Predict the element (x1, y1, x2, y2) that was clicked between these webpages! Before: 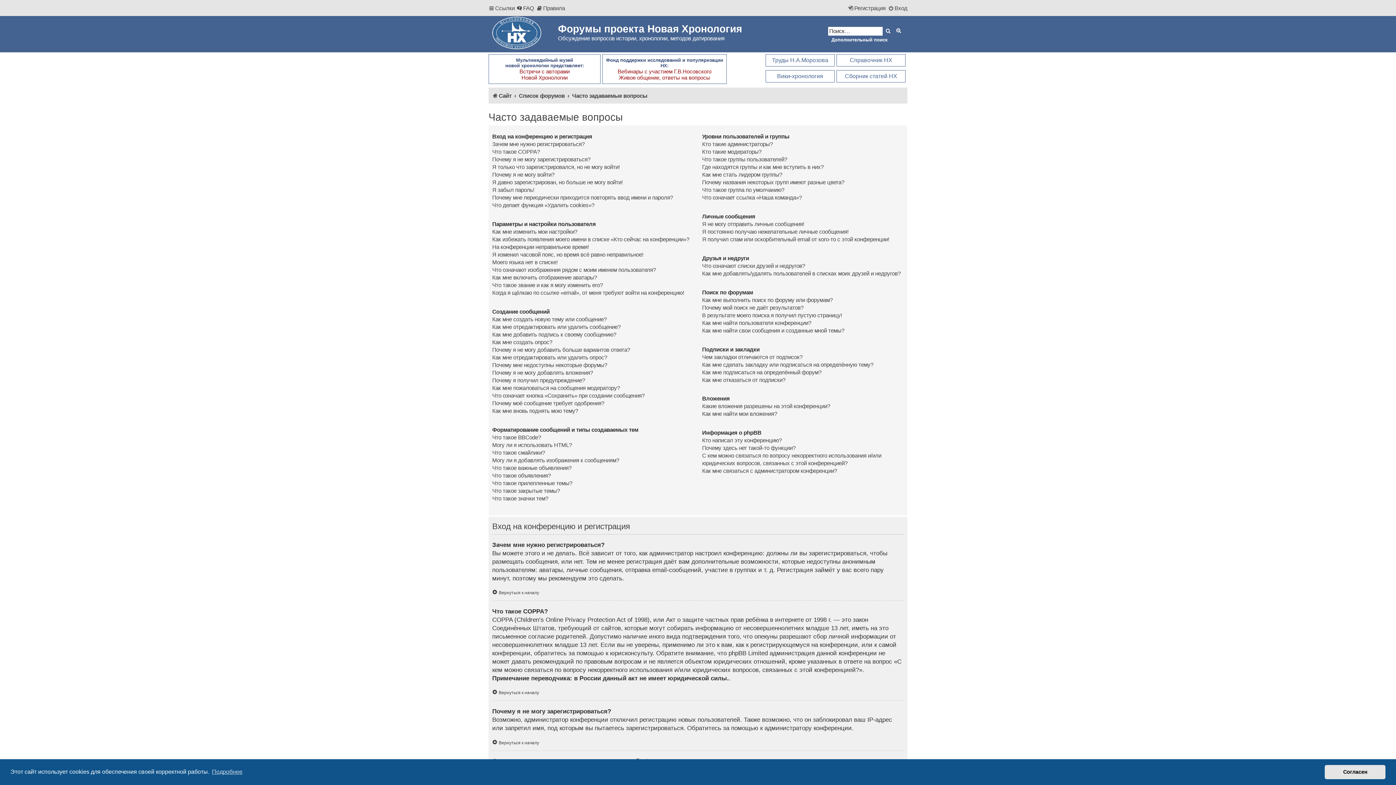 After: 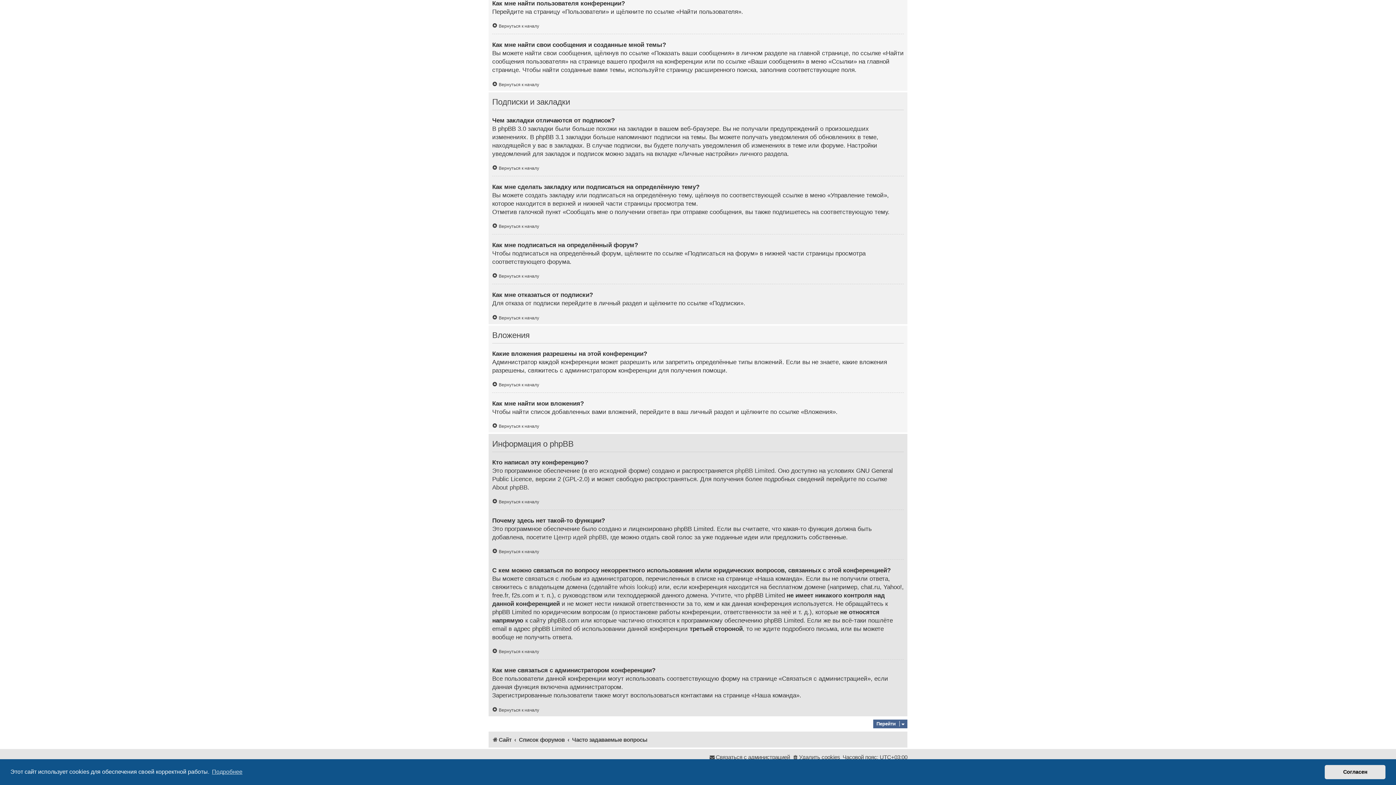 Action: label: Кто написал эту конференцию? bbox: (702, 436, 781, 444)